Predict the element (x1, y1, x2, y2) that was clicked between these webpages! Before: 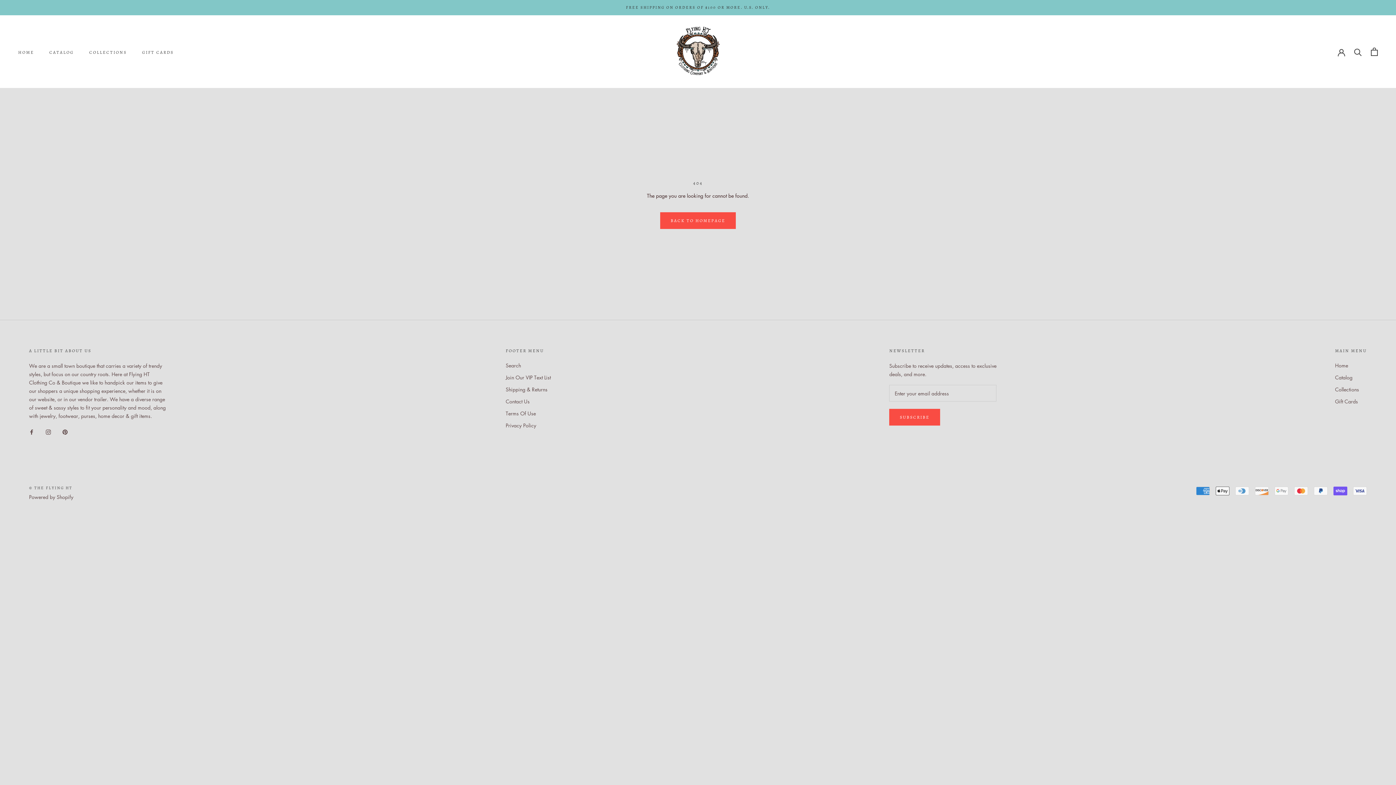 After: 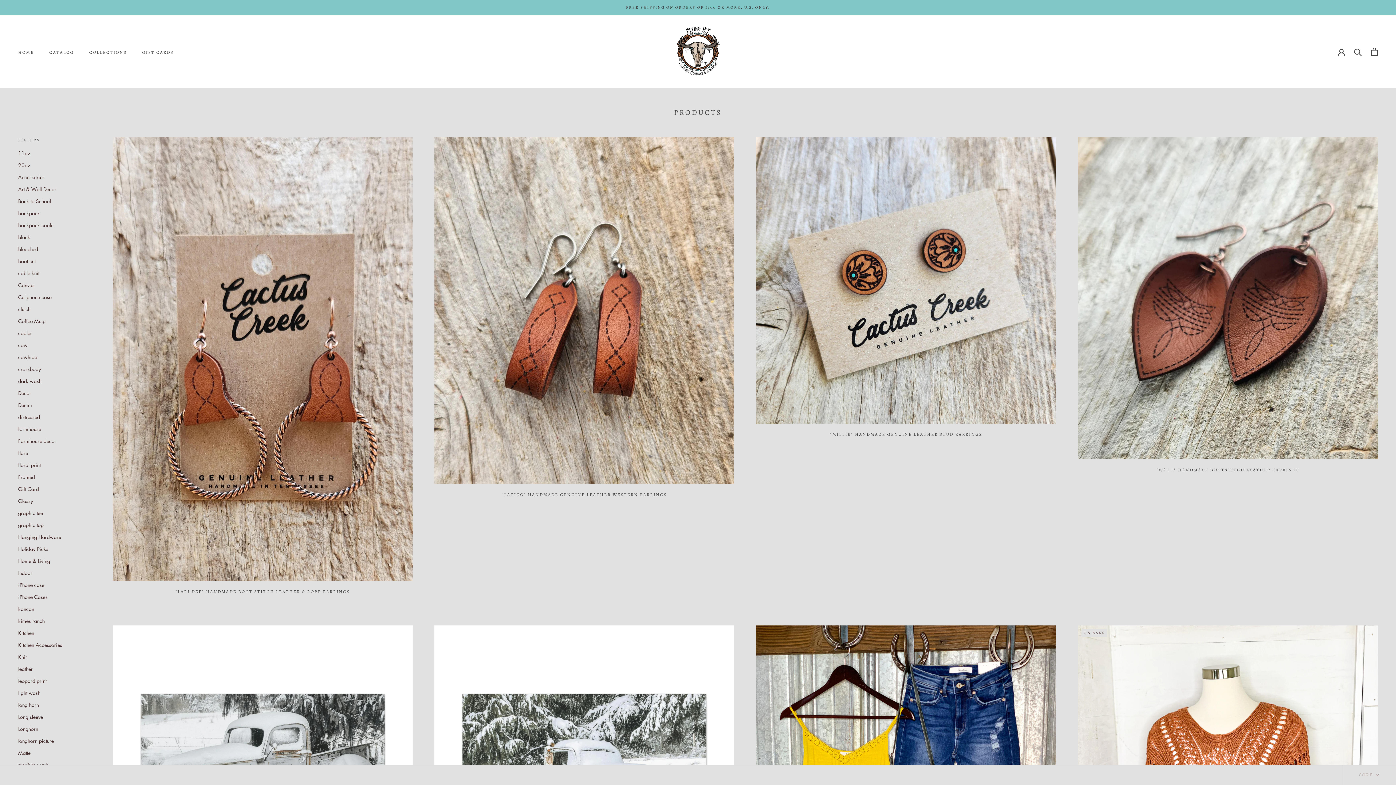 Action: bbox: (1335, 373, 1367, 381) label: Catalog